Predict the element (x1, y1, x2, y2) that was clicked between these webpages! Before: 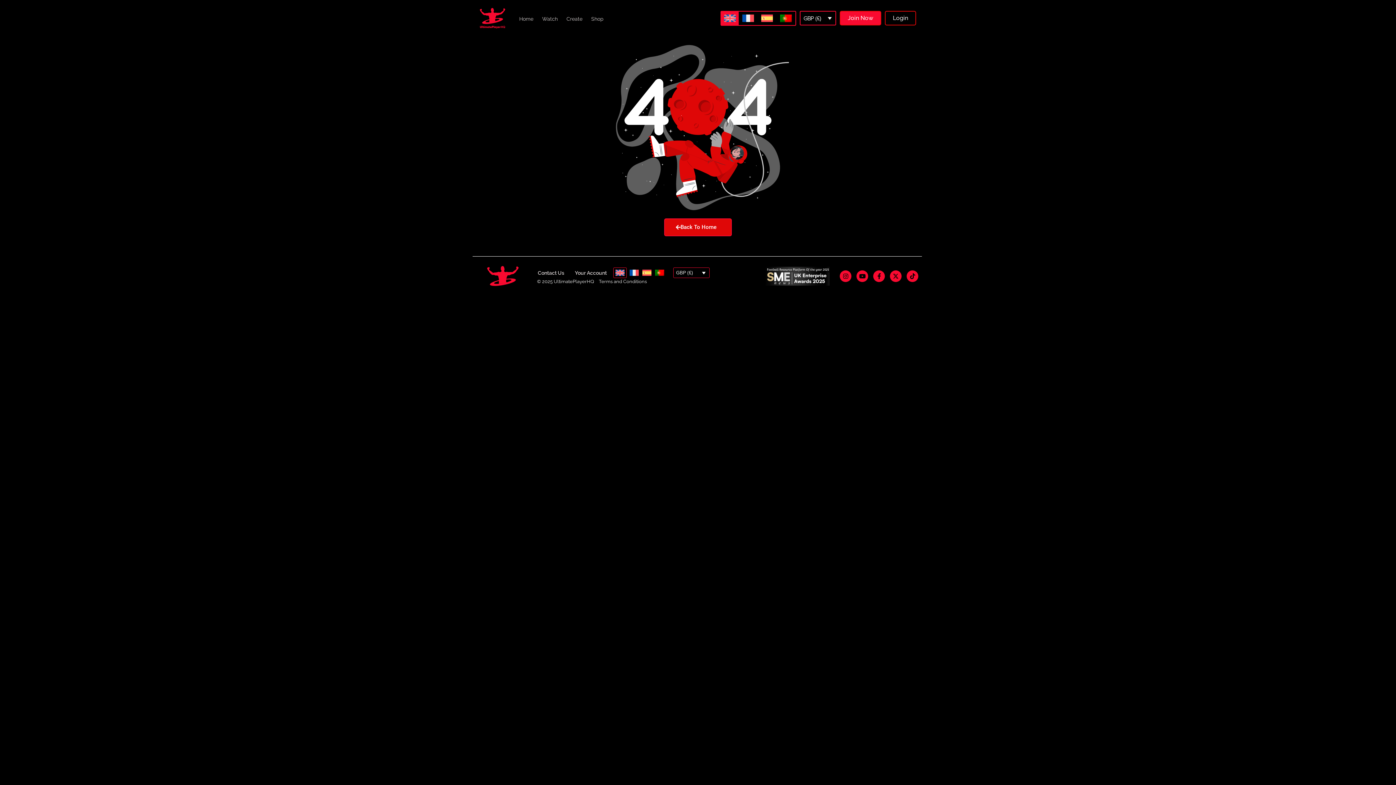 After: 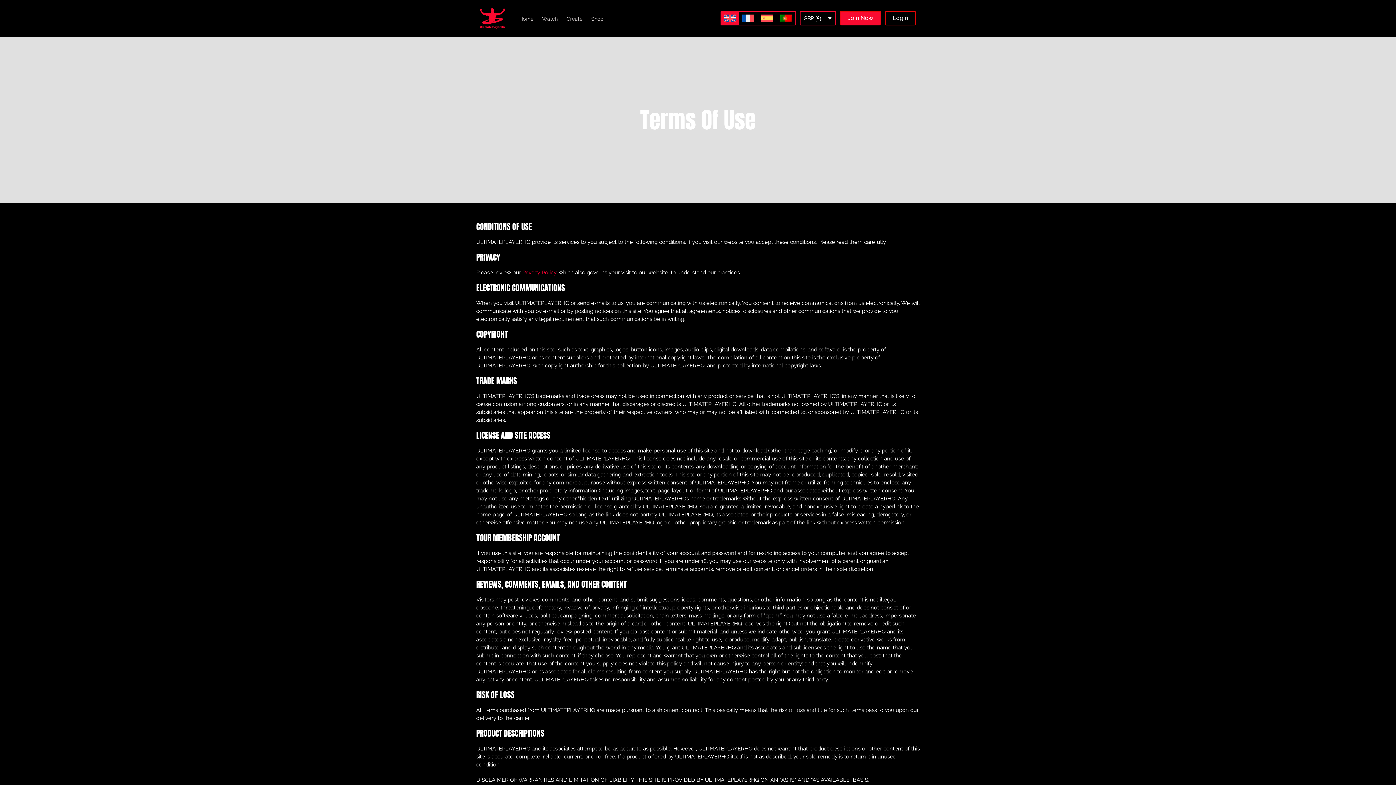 Action: label: Terms and Conditions bbox: (595, 278, 646, 284)